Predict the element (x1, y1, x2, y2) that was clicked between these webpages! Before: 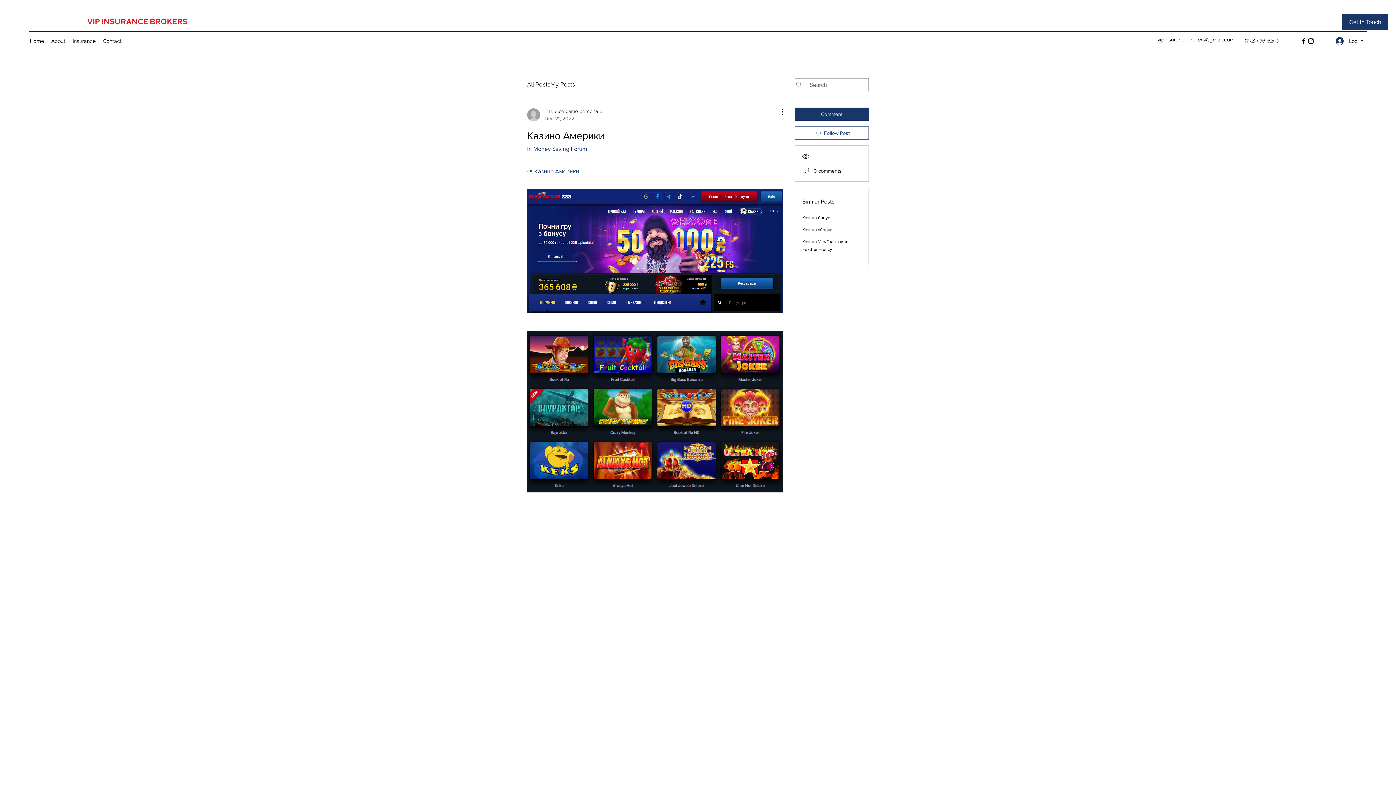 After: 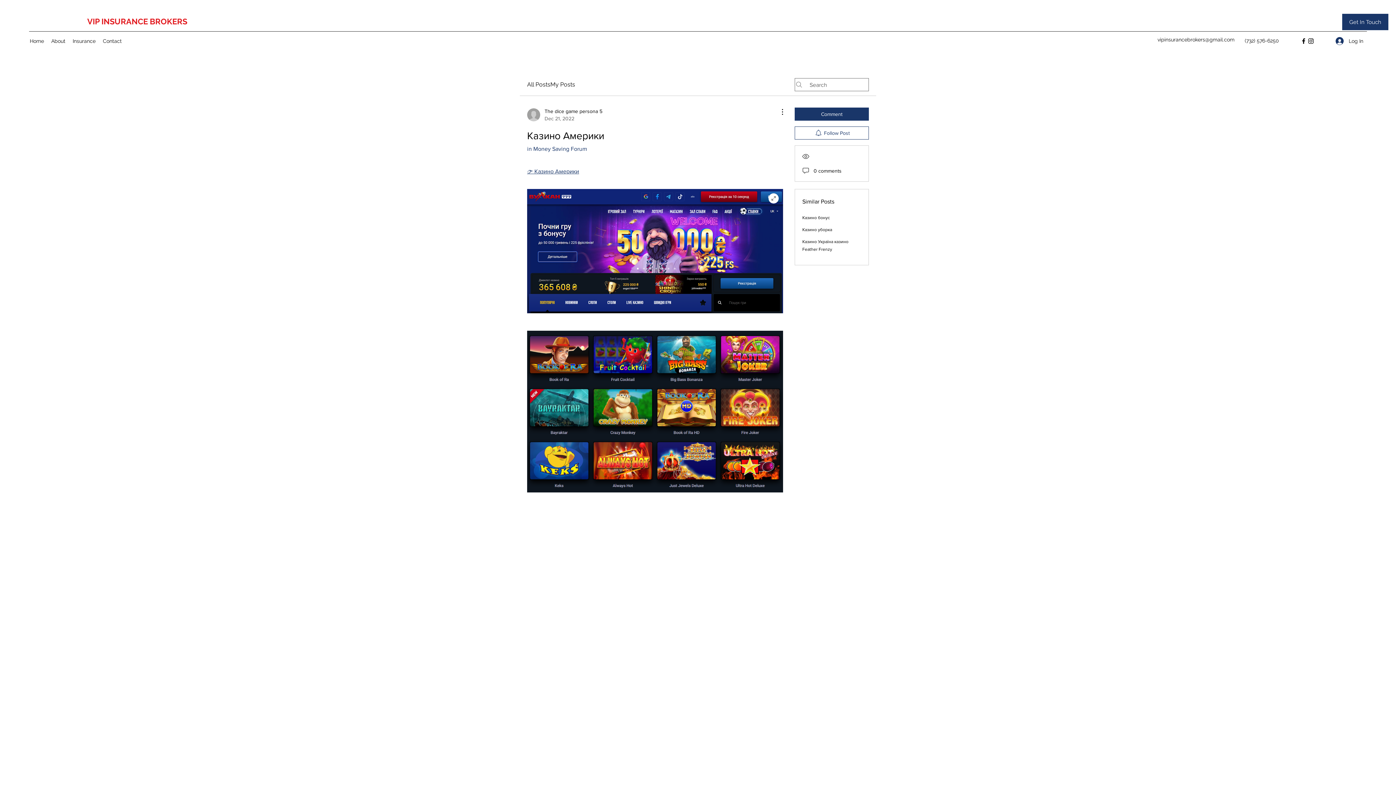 Action: bbox: (527, 189, 783, 313)